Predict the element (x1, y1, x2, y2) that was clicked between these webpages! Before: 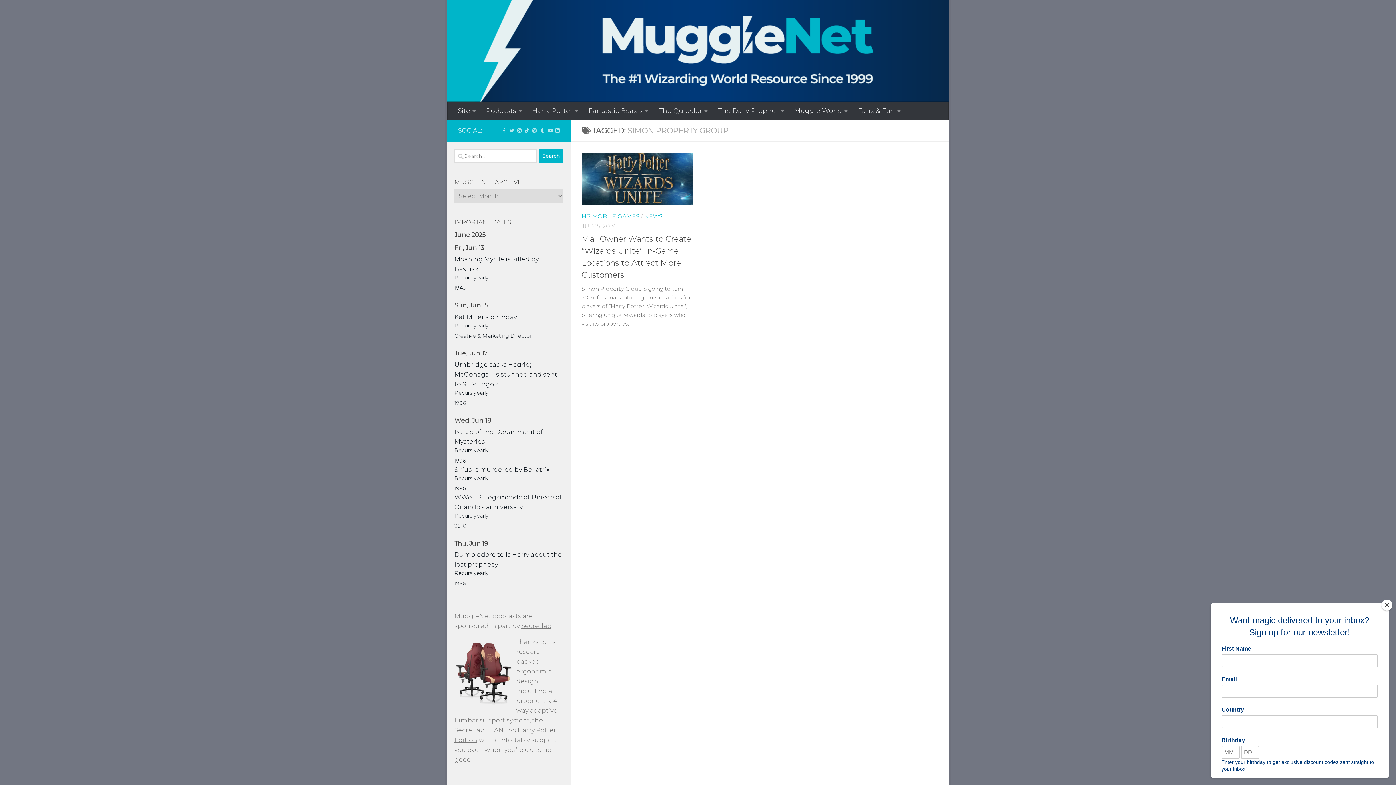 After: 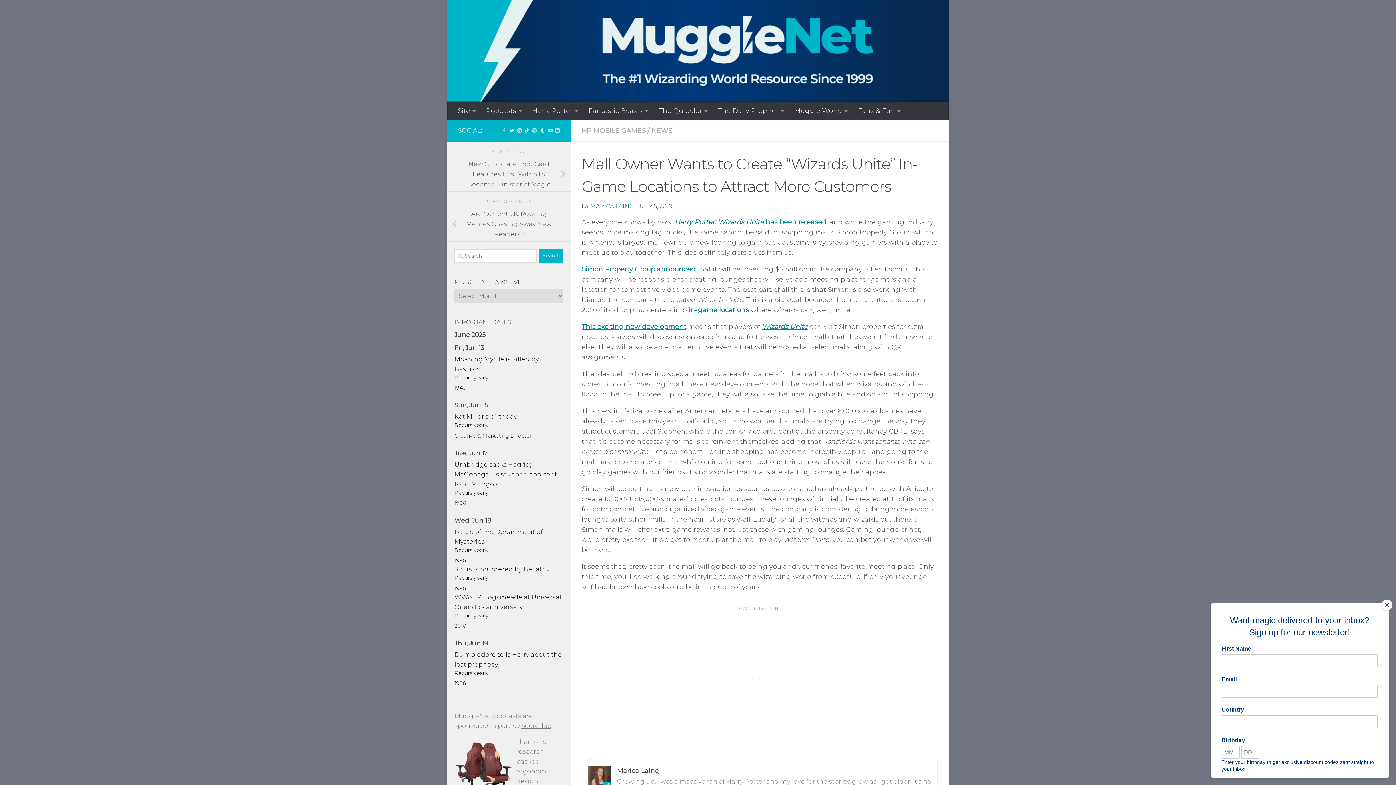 Action: bbox: (581, 152, 693, 205)